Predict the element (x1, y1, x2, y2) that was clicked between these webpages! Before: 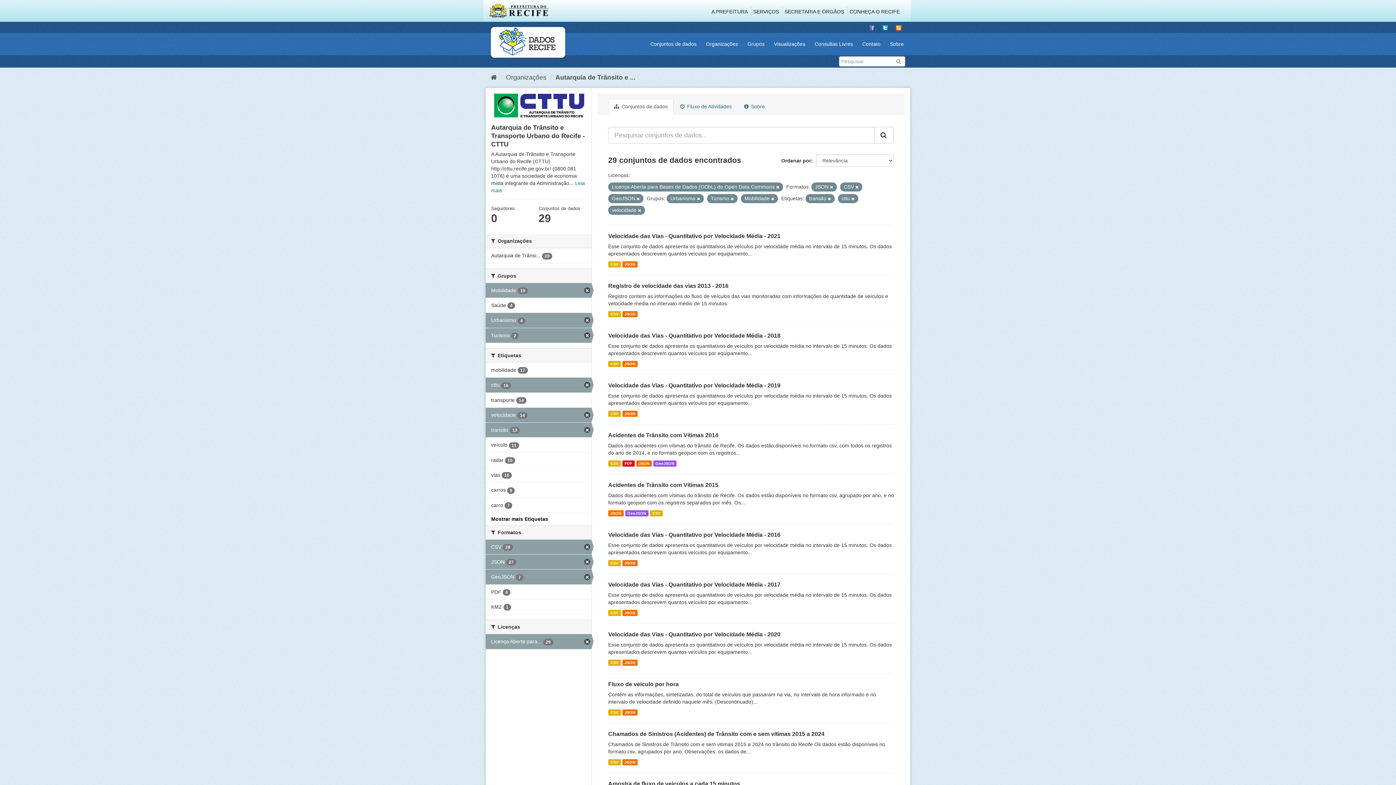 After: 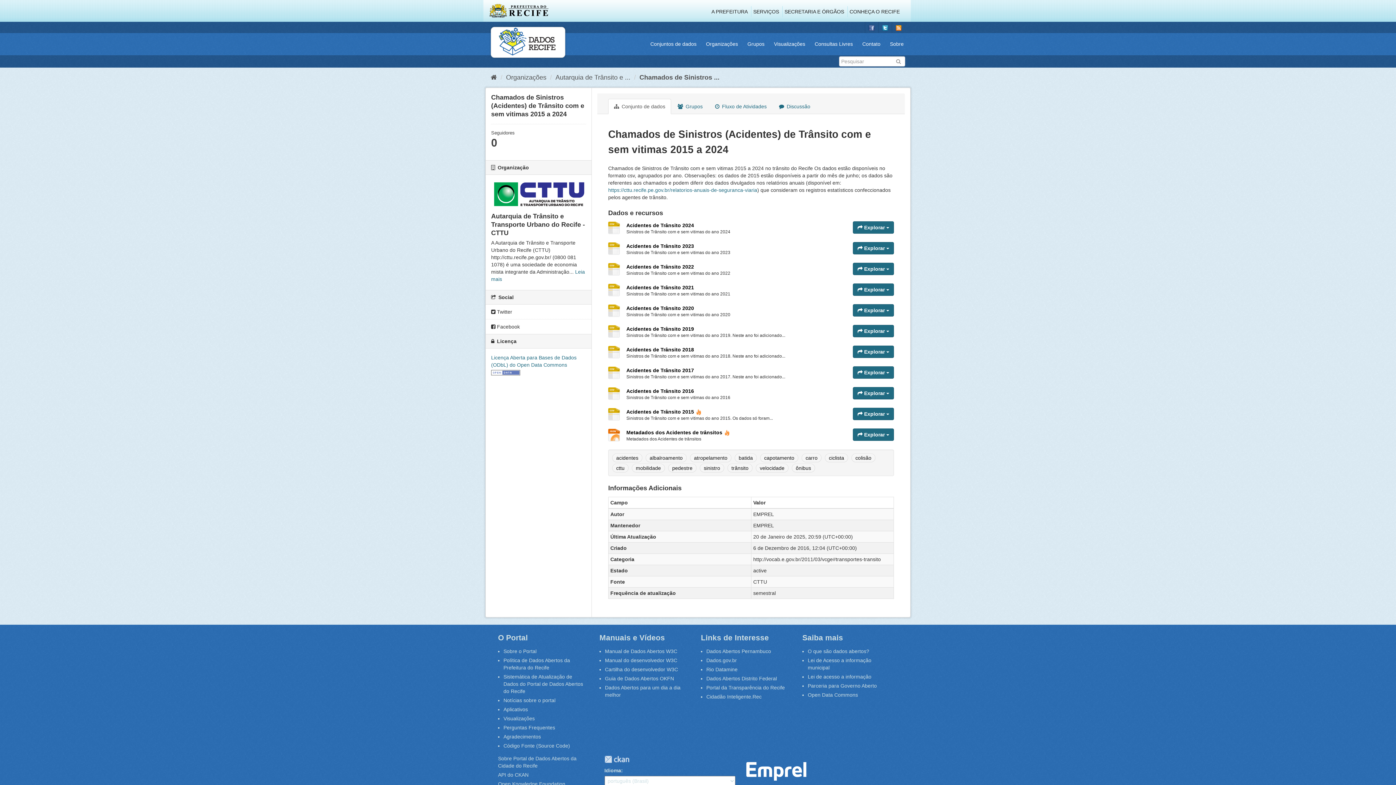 Action: label: CSV bbox: (608, 759, 620, 765)